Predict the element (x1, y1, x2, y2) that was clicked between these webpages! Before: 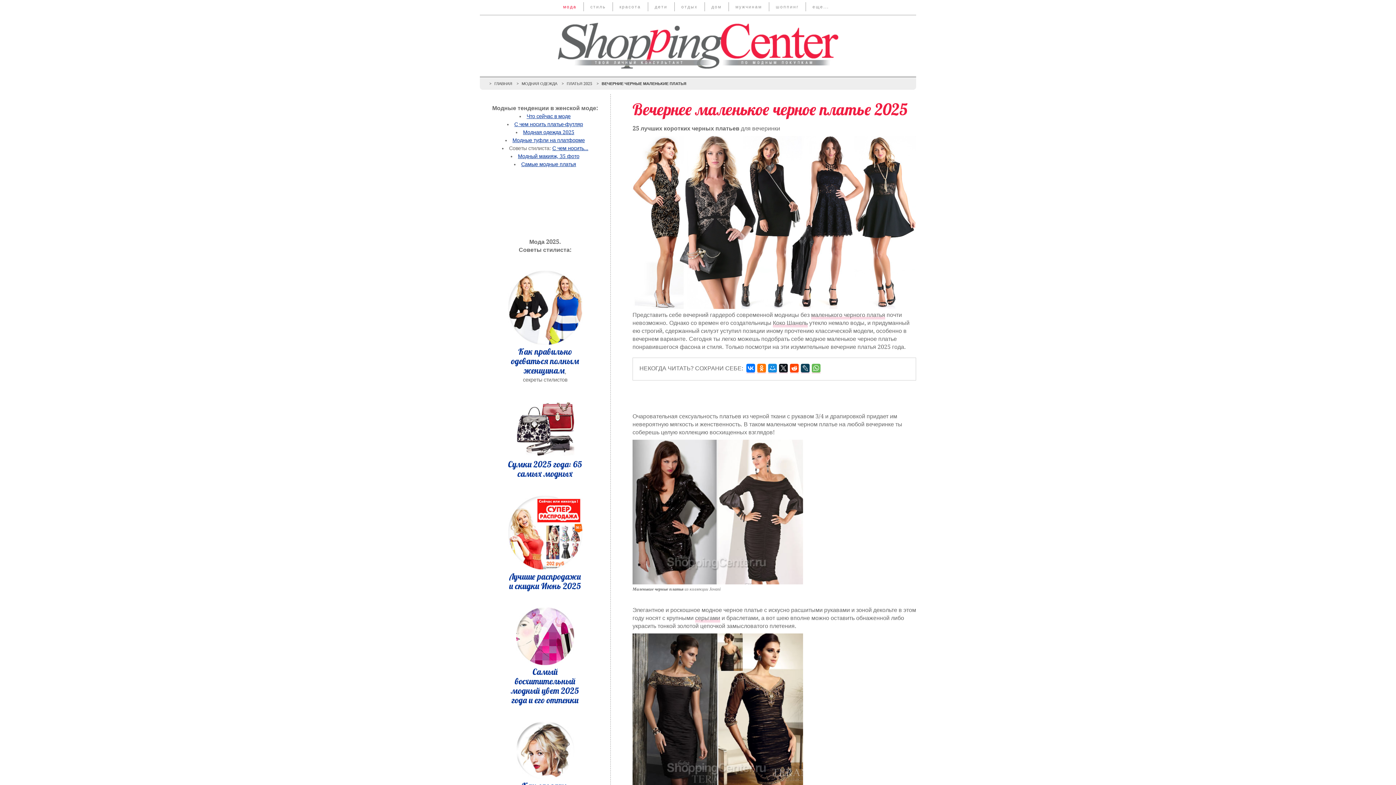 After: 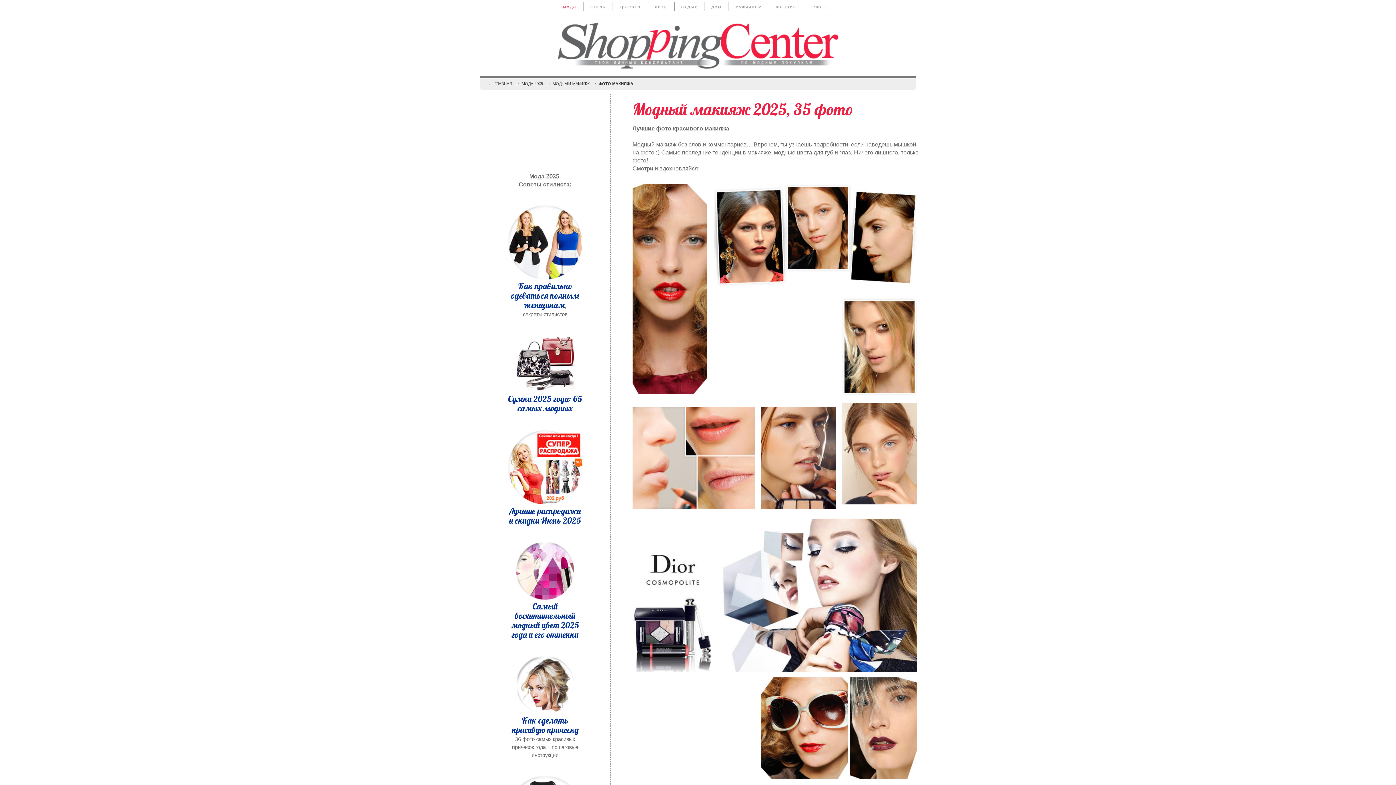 Action: bbox: (518, 153, 579, 159) label: Модный макияж, 35 фото